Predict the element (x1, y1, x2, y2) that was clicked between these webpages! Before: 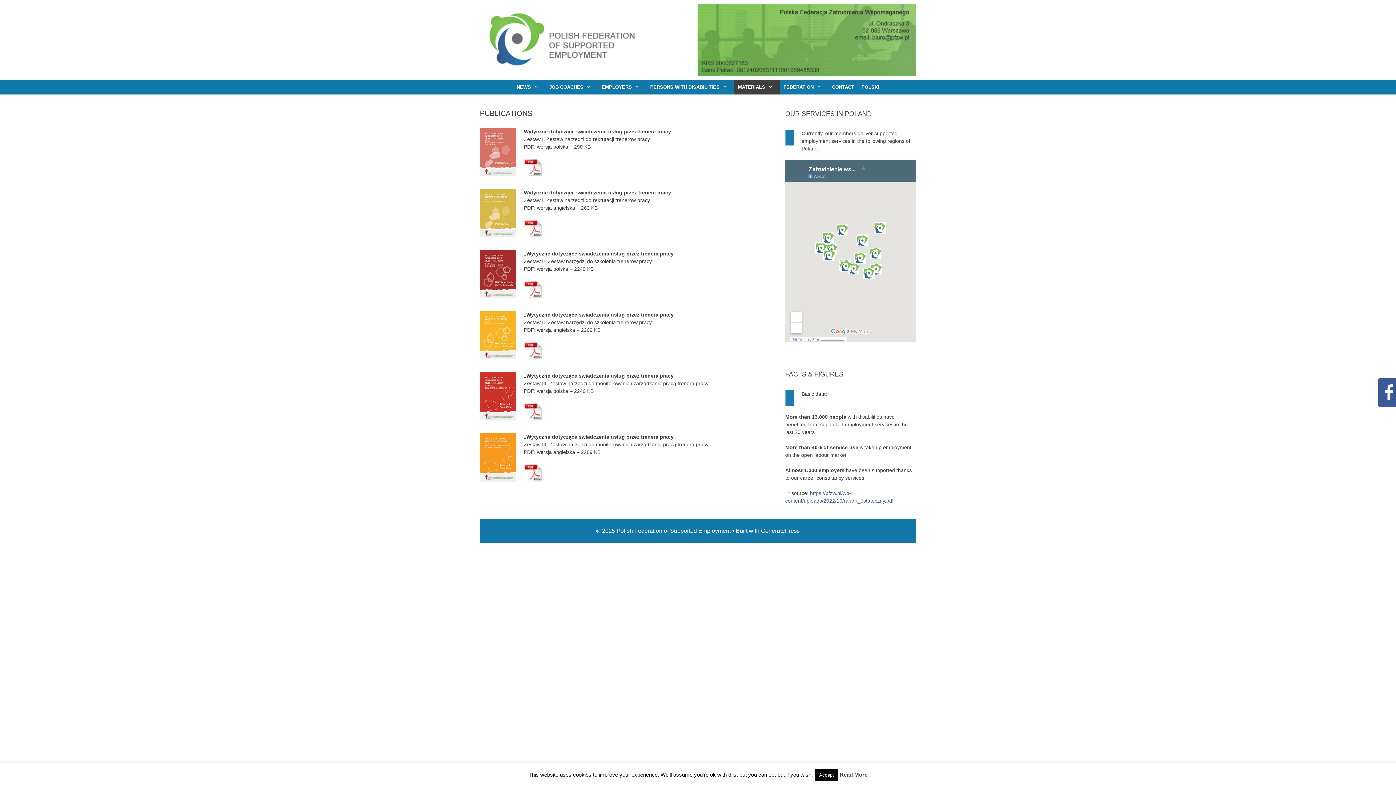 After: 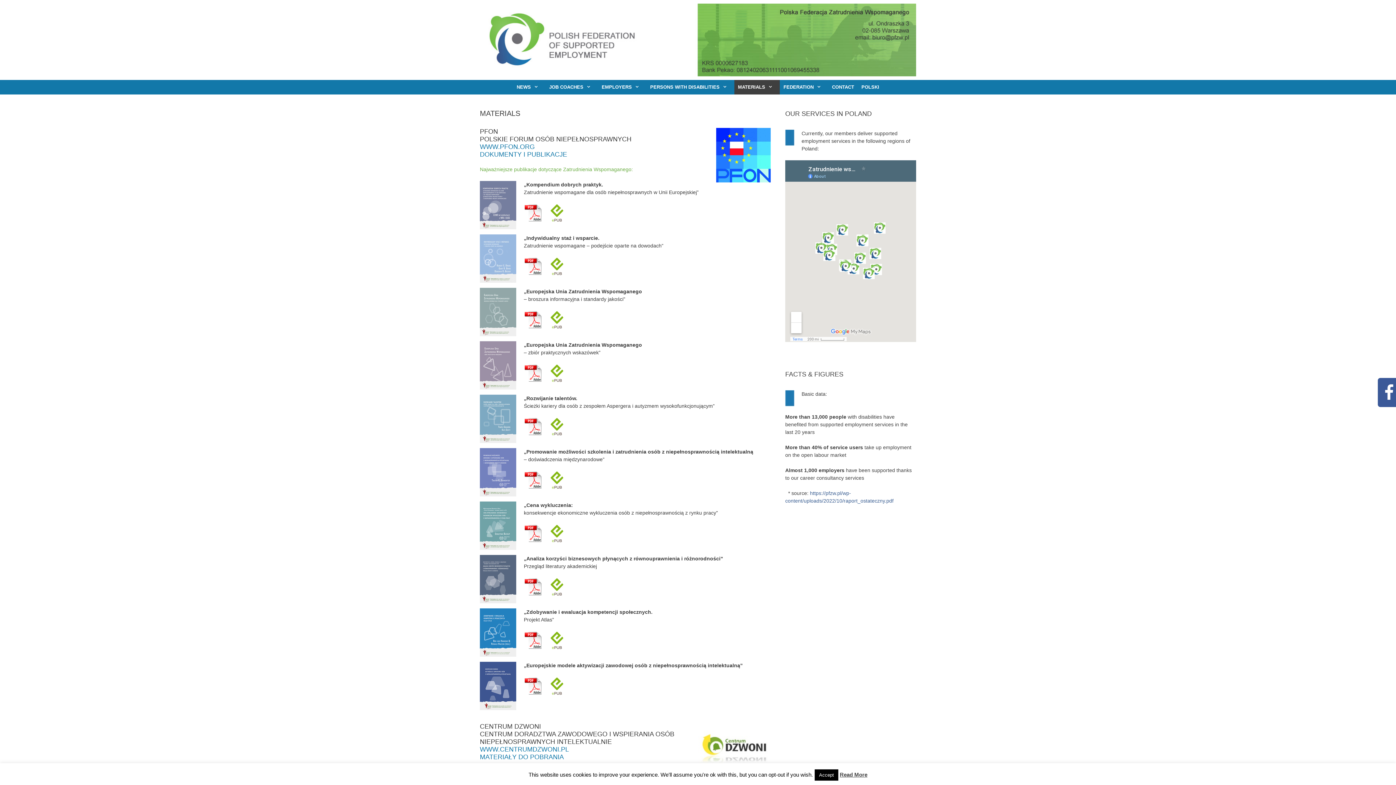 Action: label: MATERIALS bbox: (734, 80, 780, 94)